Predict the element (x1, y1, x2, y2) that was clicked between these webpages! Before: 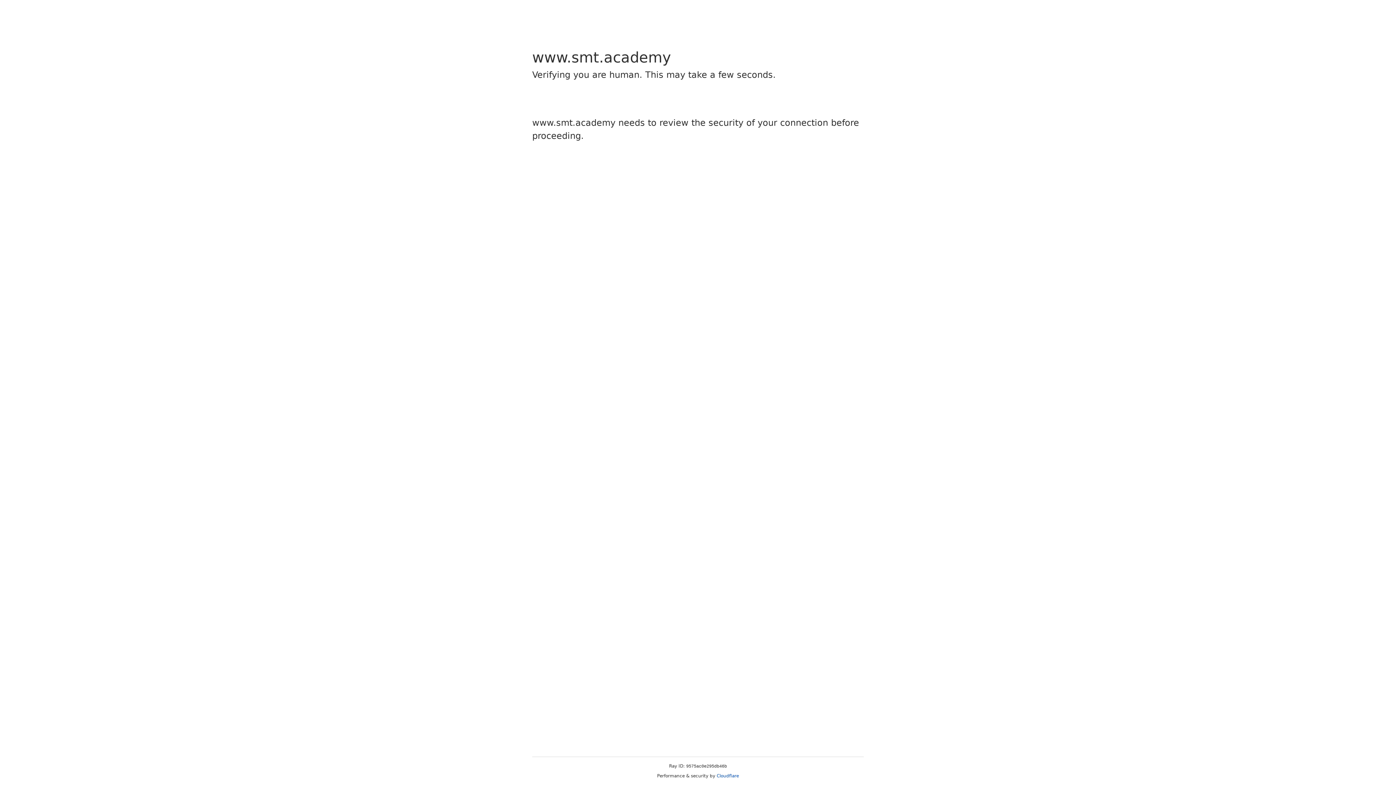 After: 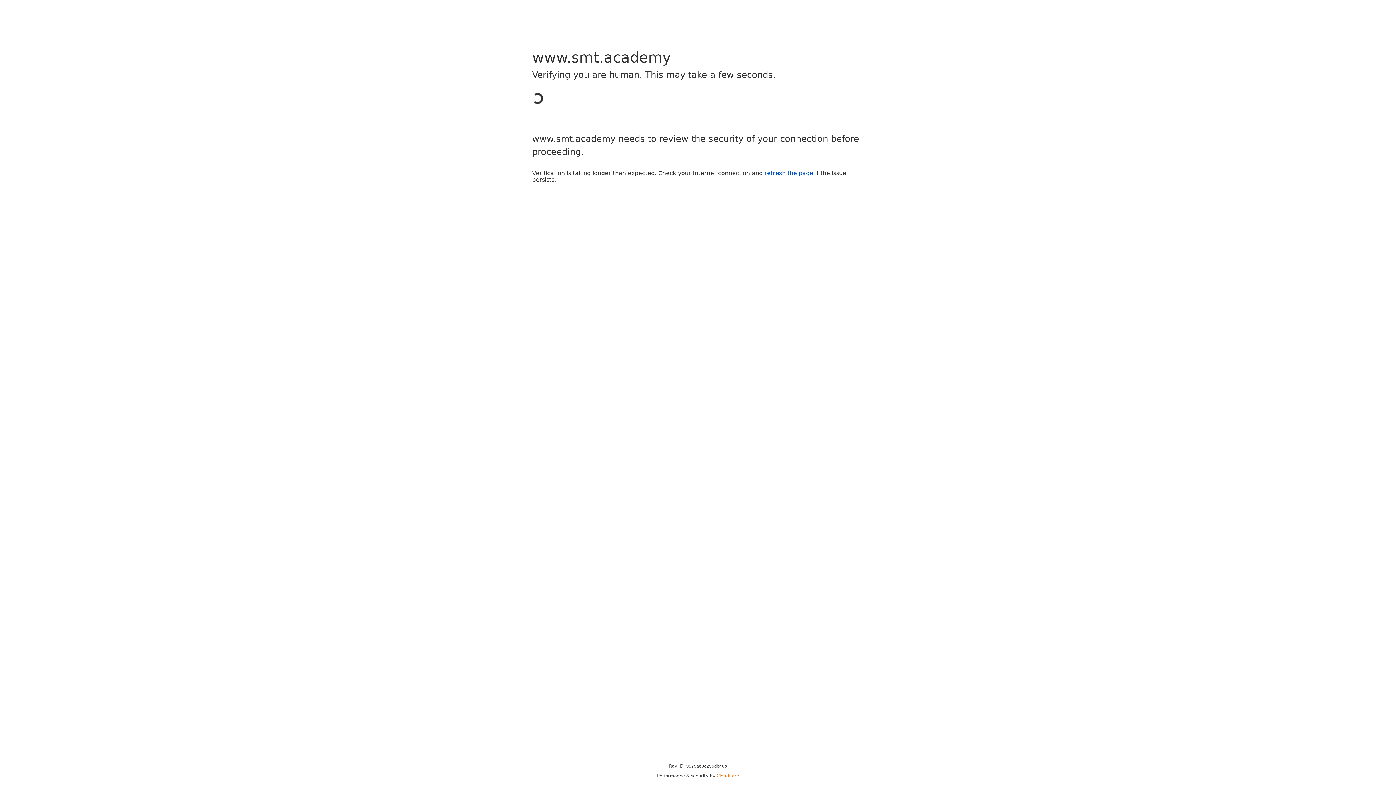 Action: bbox: (716, 773, 739, 778) label: Cloudflare